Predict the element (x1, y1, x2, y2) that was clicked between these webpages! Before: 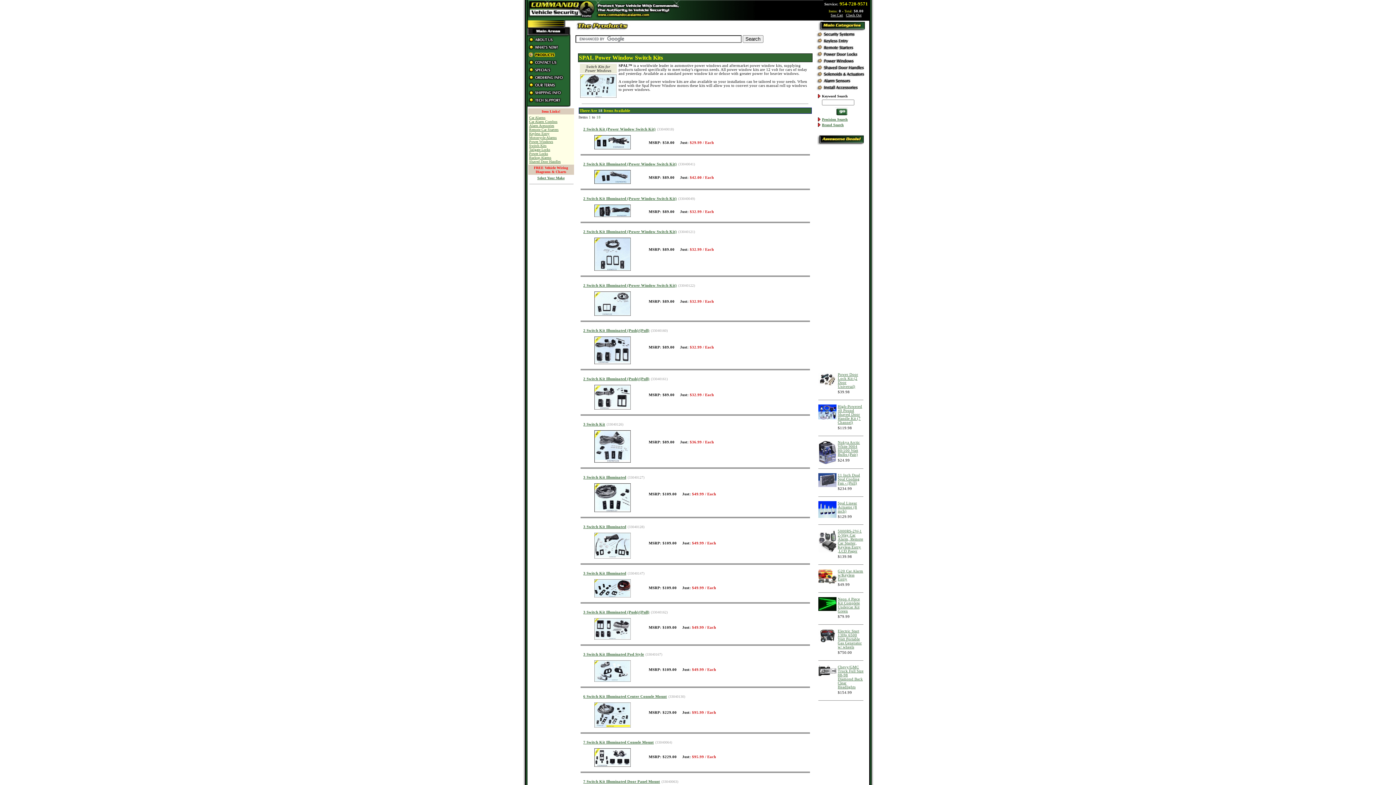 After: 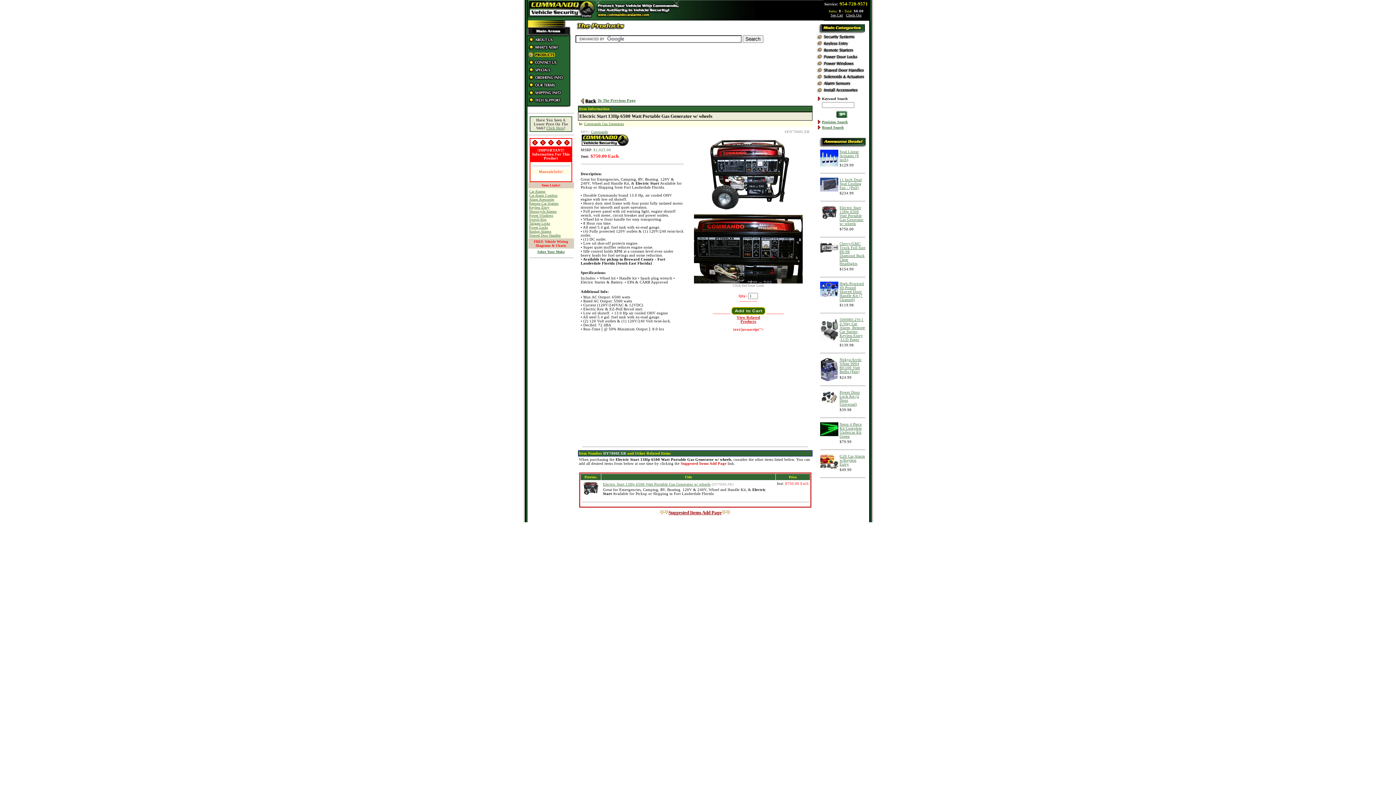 Action: label: Electric Start 13Hp 6500 Watt Portable Gas Generator w/ wheels bbox: (838, 629, 862, 649)